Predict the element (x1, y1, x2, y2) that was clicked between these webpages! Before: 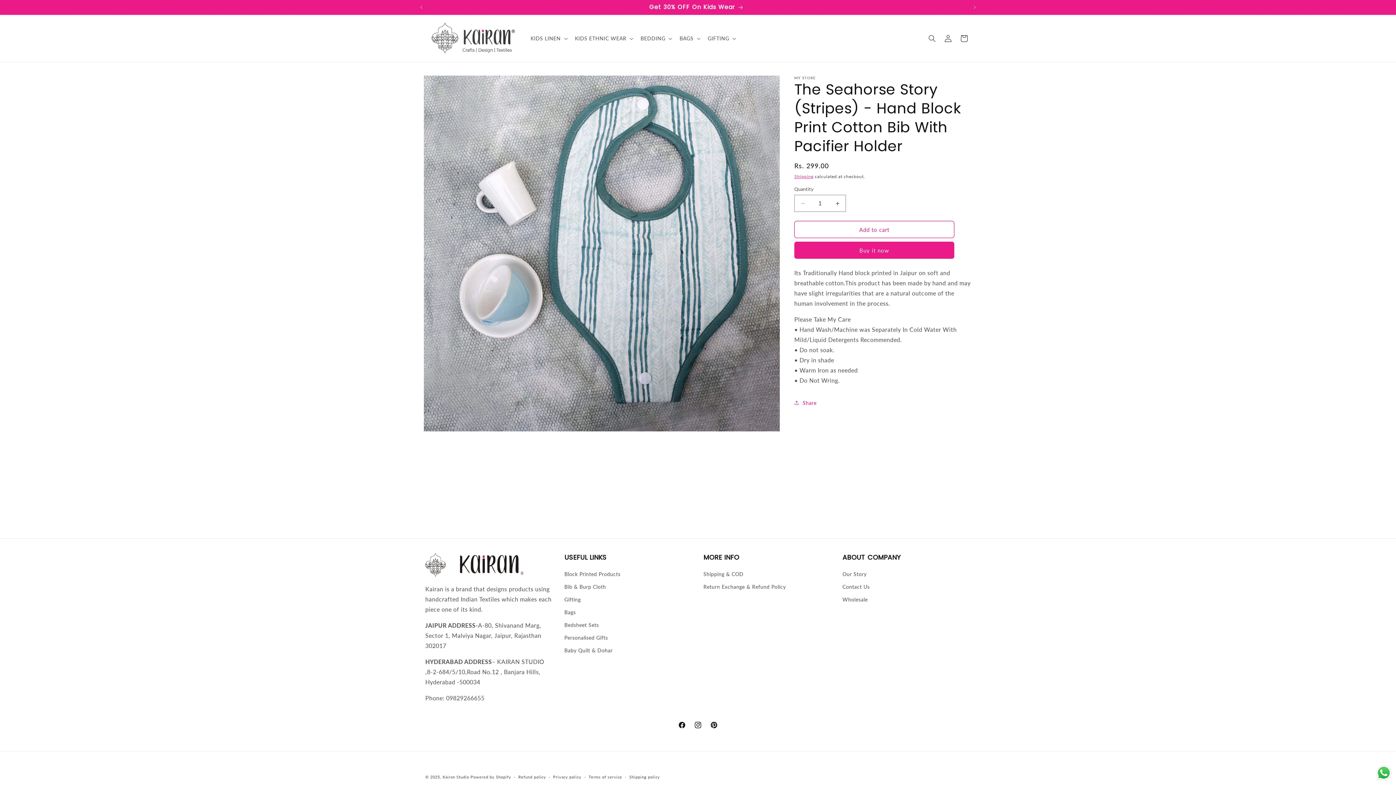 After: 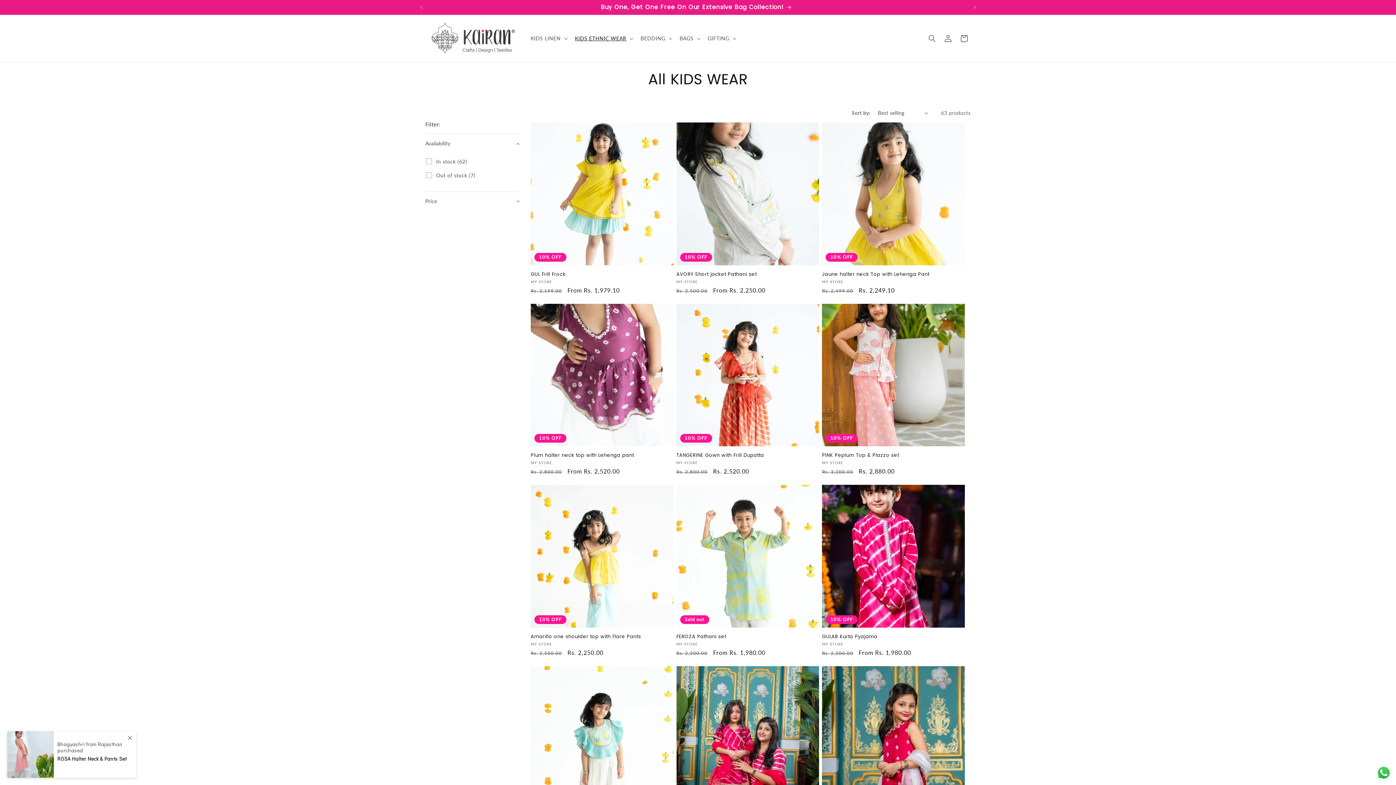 Action: bbox: (426, 0, 966, 14) label: Get 30% OFF On Kids Wear